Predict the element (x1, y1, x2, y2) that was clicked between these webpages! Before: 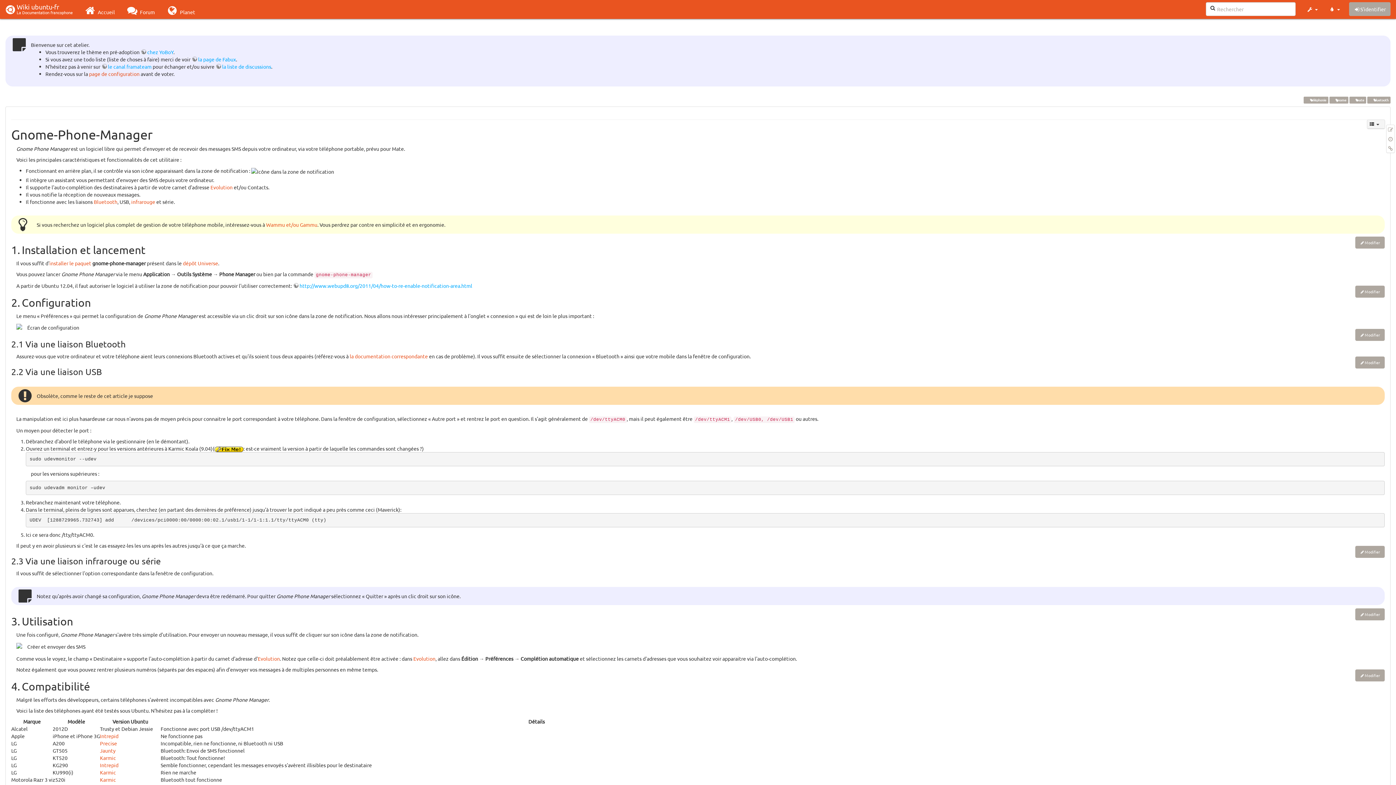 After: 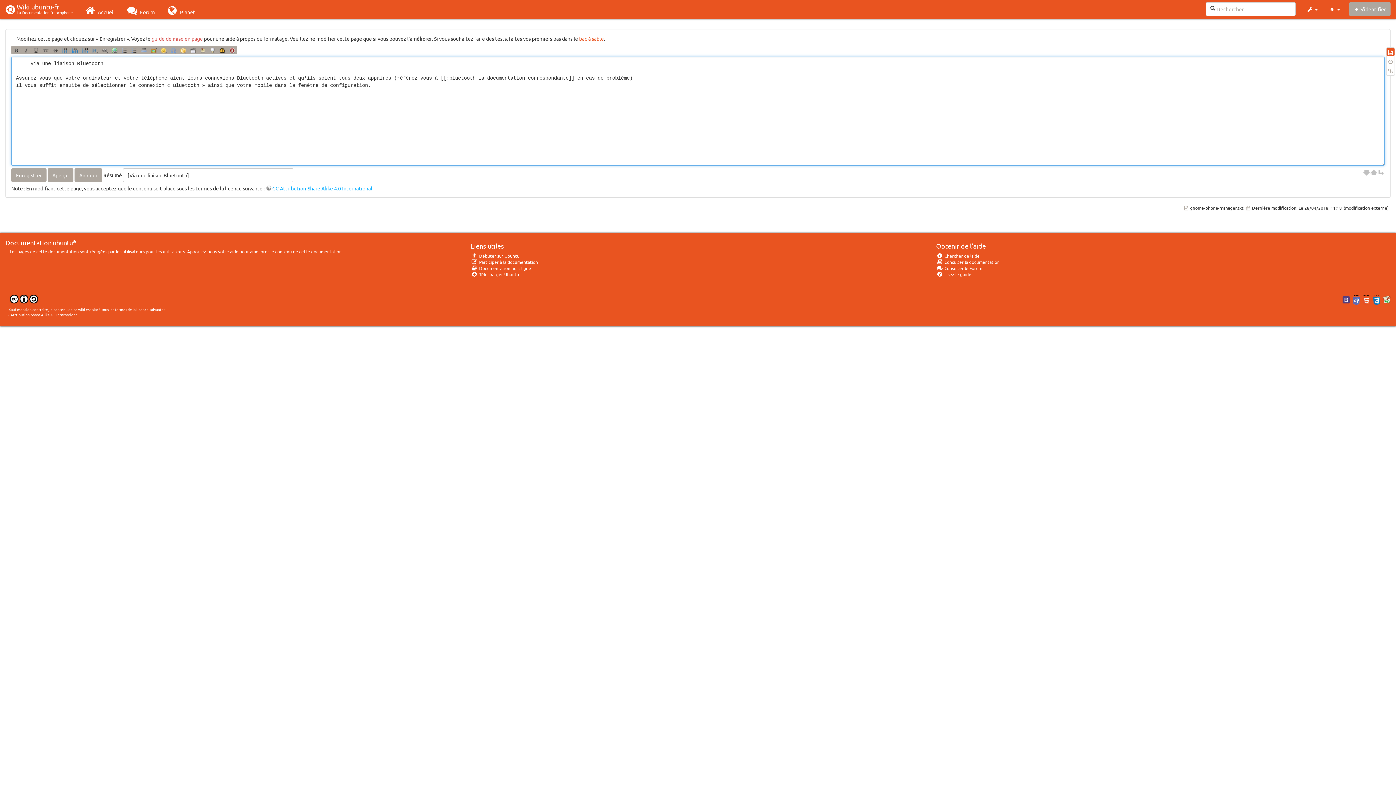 Action: bbox: (1355, 356, 1385, 368) label: Modifier